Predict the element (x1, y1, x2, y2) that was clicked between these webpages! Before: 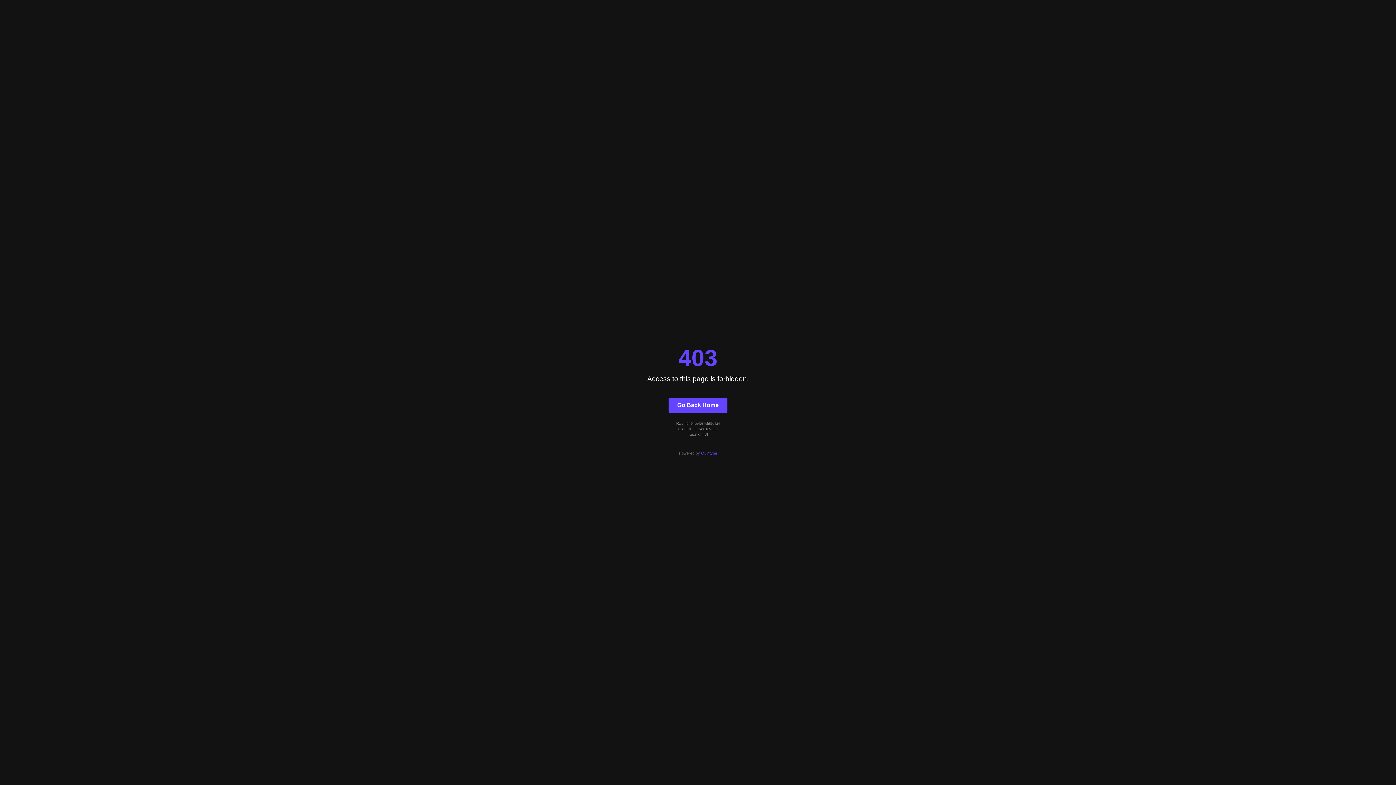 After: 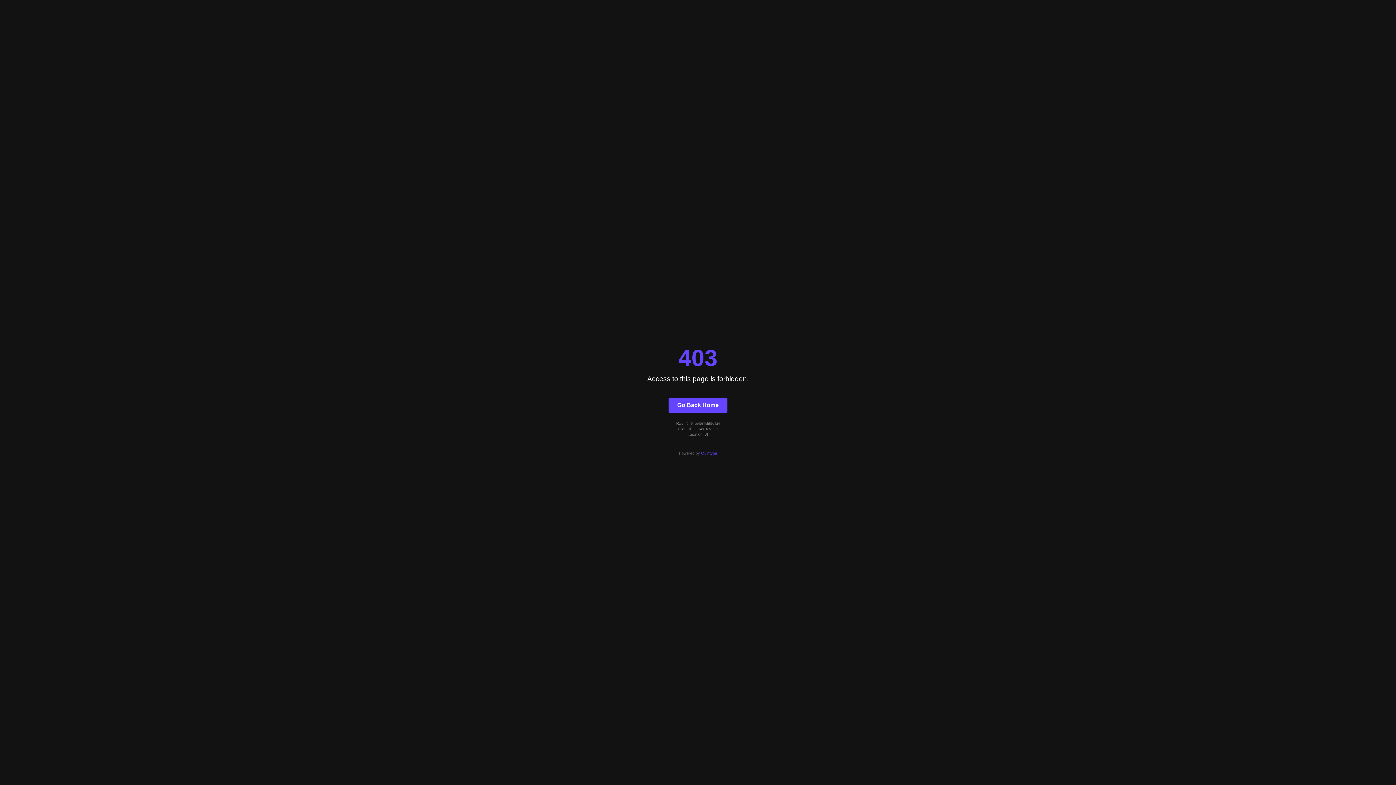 Action: label: Quintype bbox: (701, 451, 717, 455)